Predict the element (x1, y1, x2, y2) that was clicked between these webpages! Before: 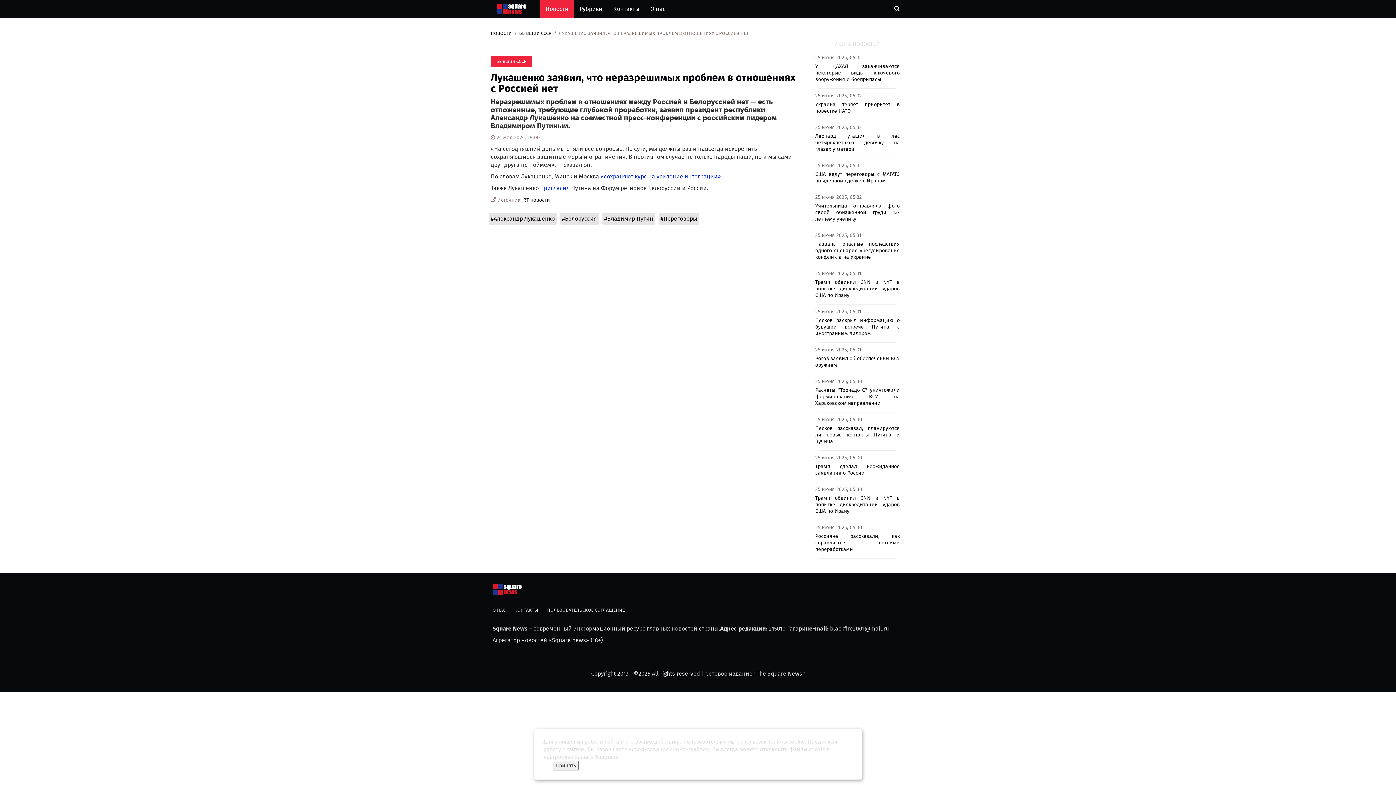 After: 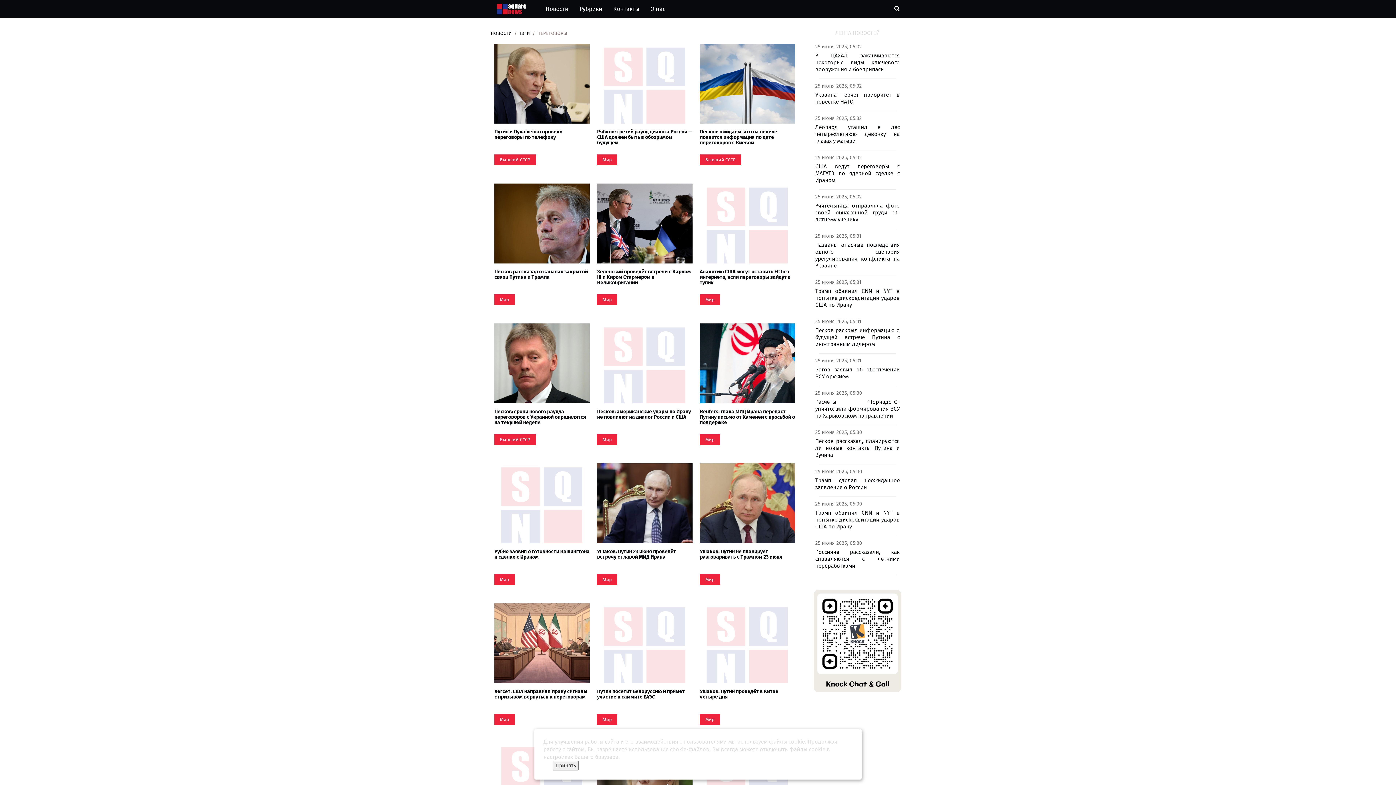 Action: label: #Переговоры bbox: (660, 215, 697, 222)